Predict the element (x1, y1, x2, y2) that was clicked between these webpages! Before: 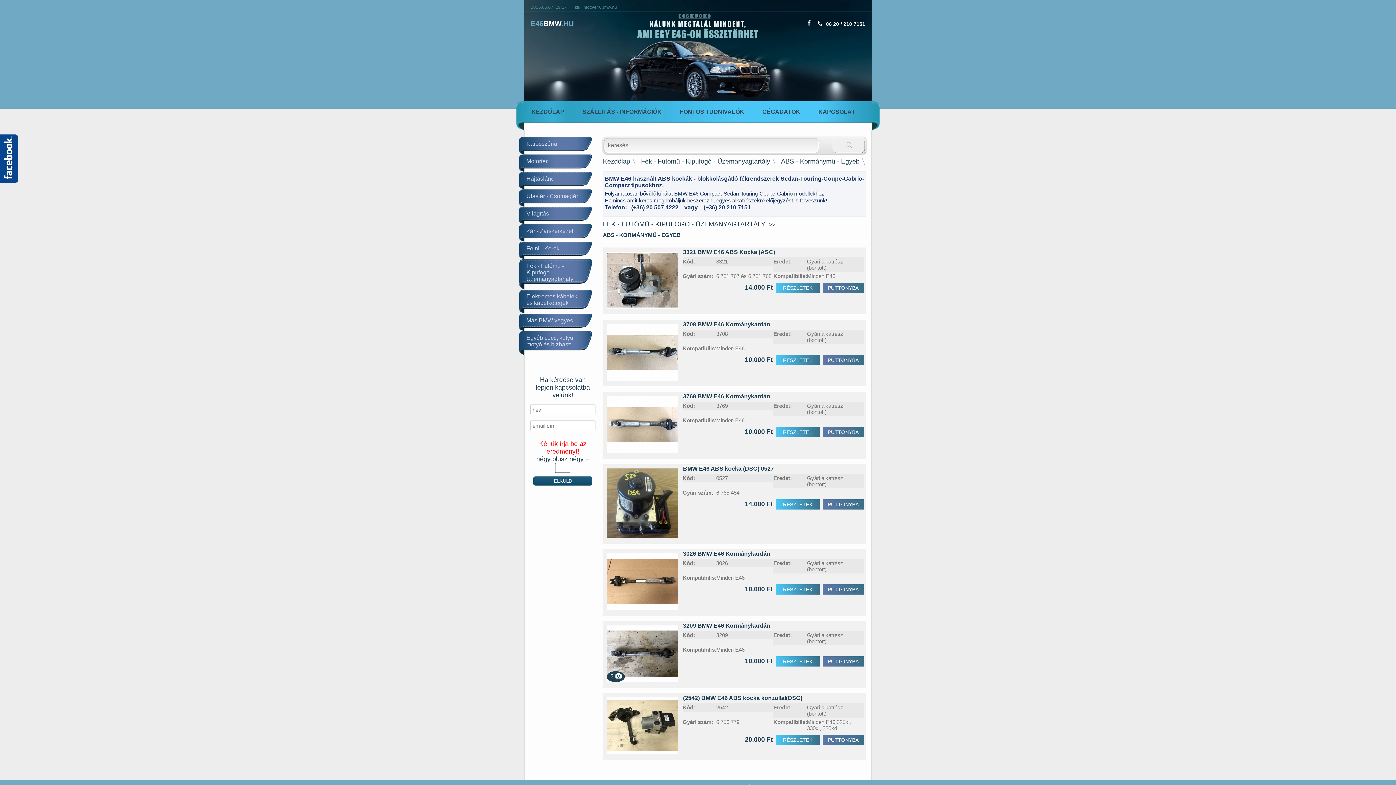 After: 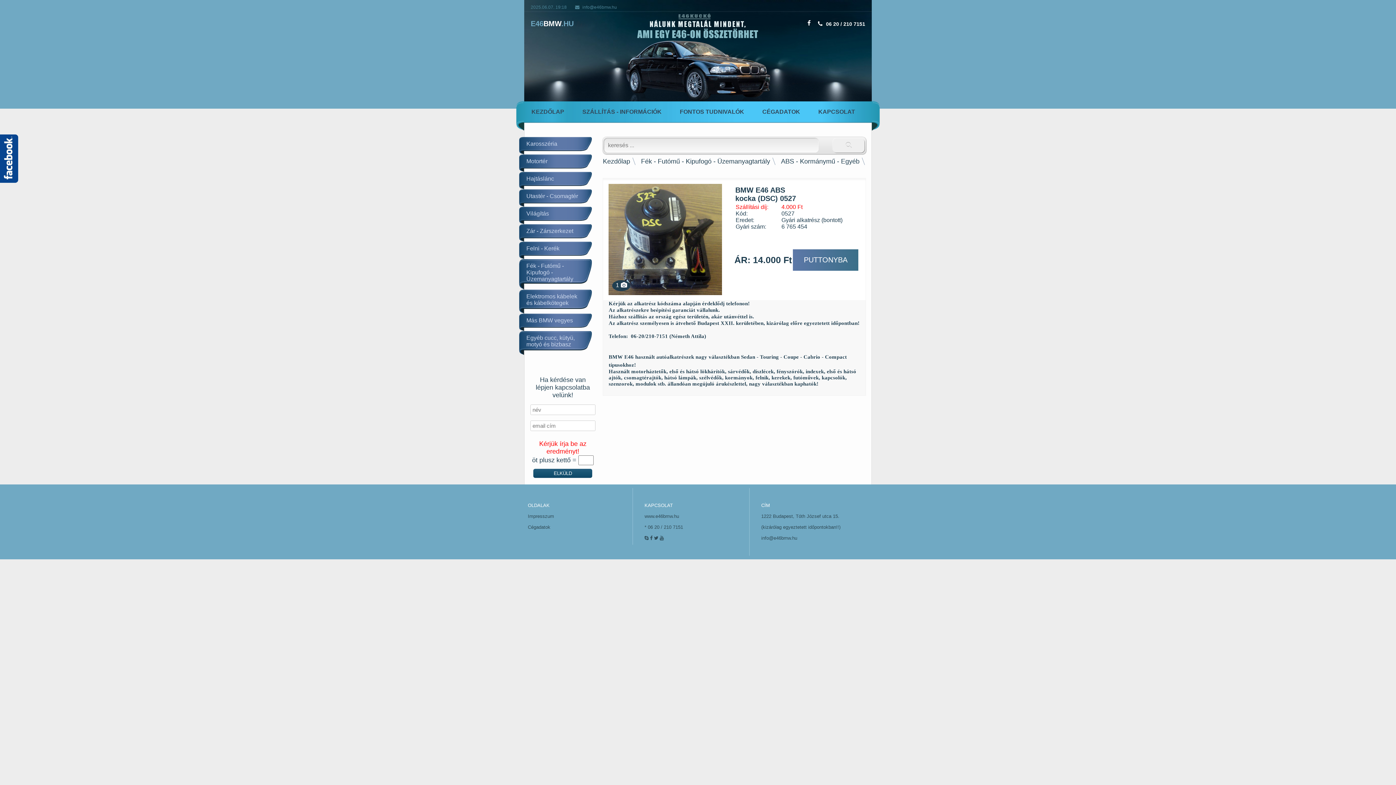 Action: bbox: (775, 499, 819, 509) label: RÉSZLETEK